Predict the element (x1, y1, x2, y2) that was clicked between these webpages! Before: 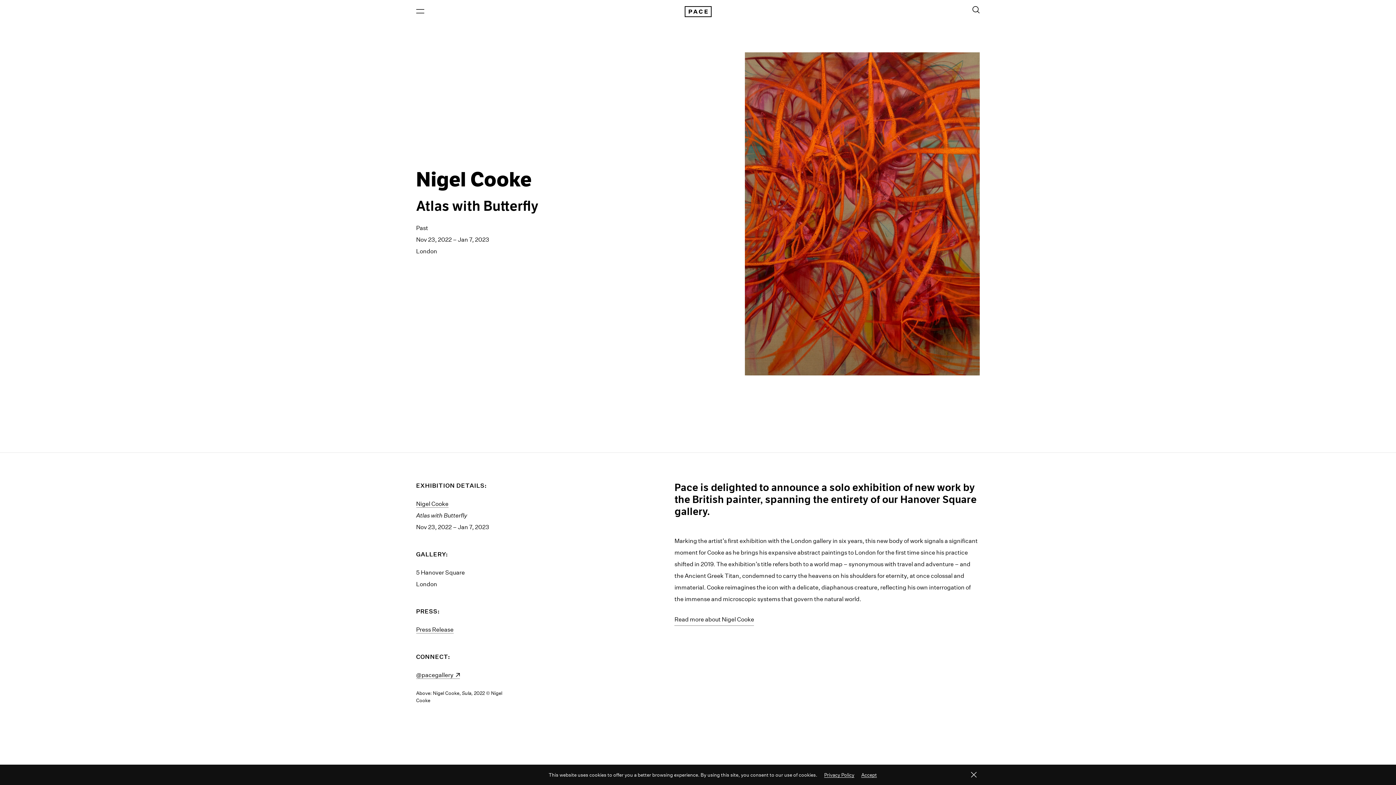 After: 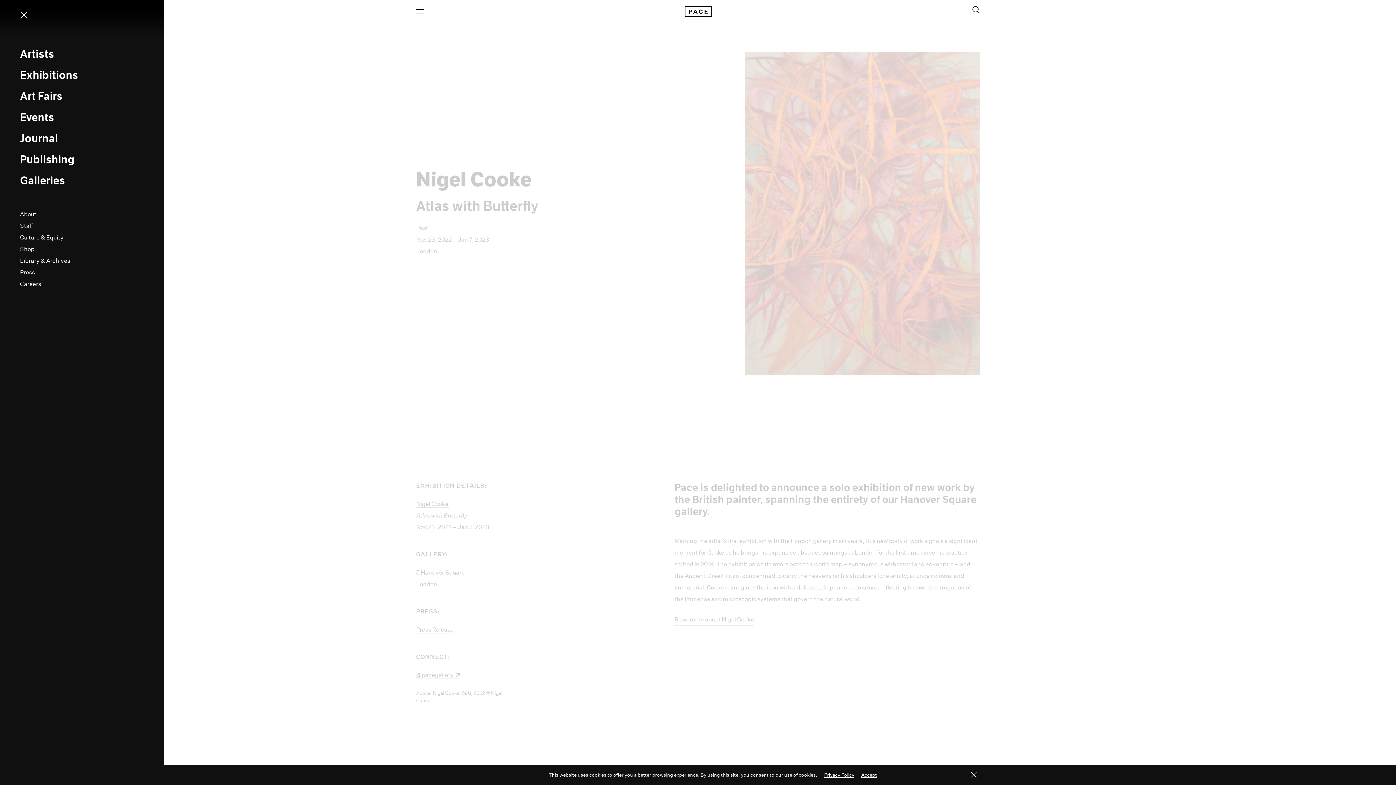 Action: bbox: (416, 9, 424, 13) label: Open Menu